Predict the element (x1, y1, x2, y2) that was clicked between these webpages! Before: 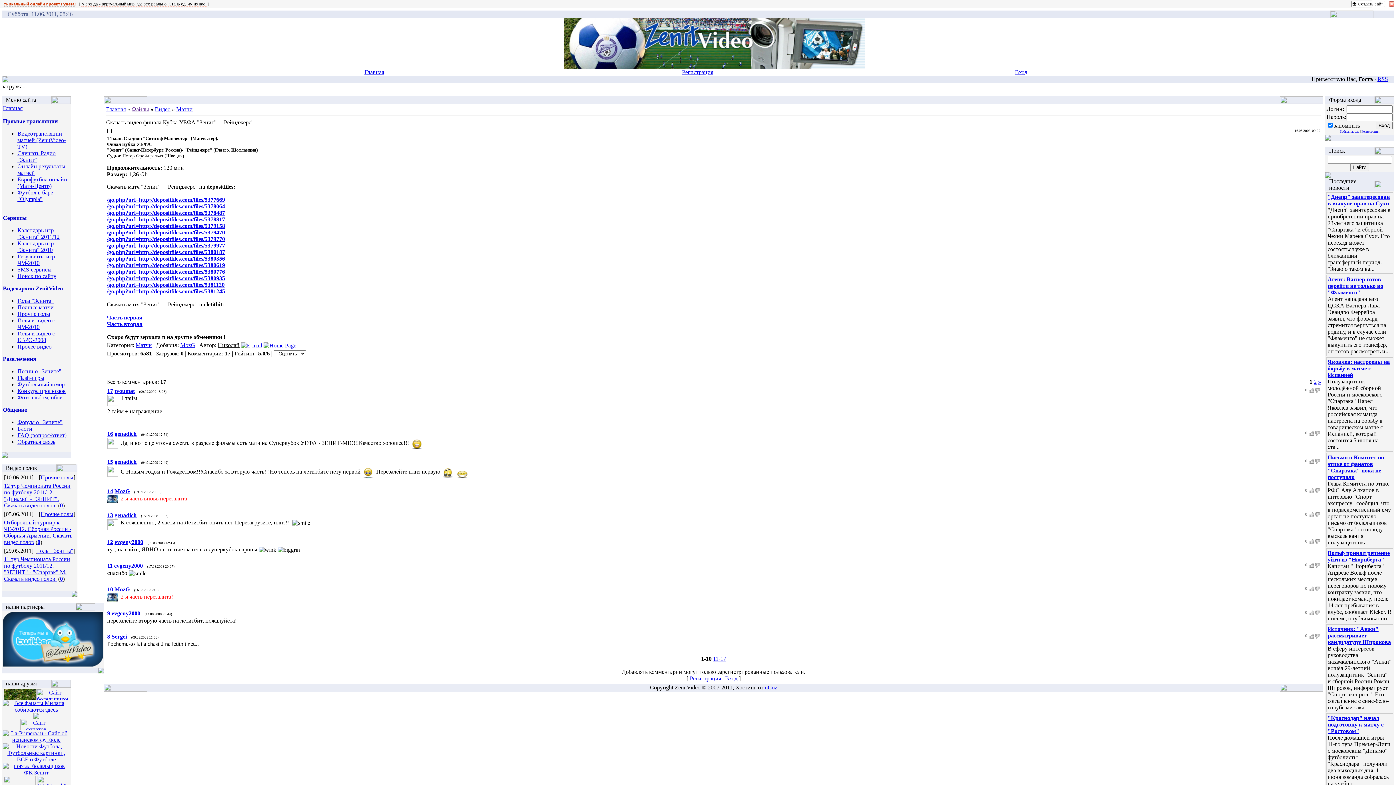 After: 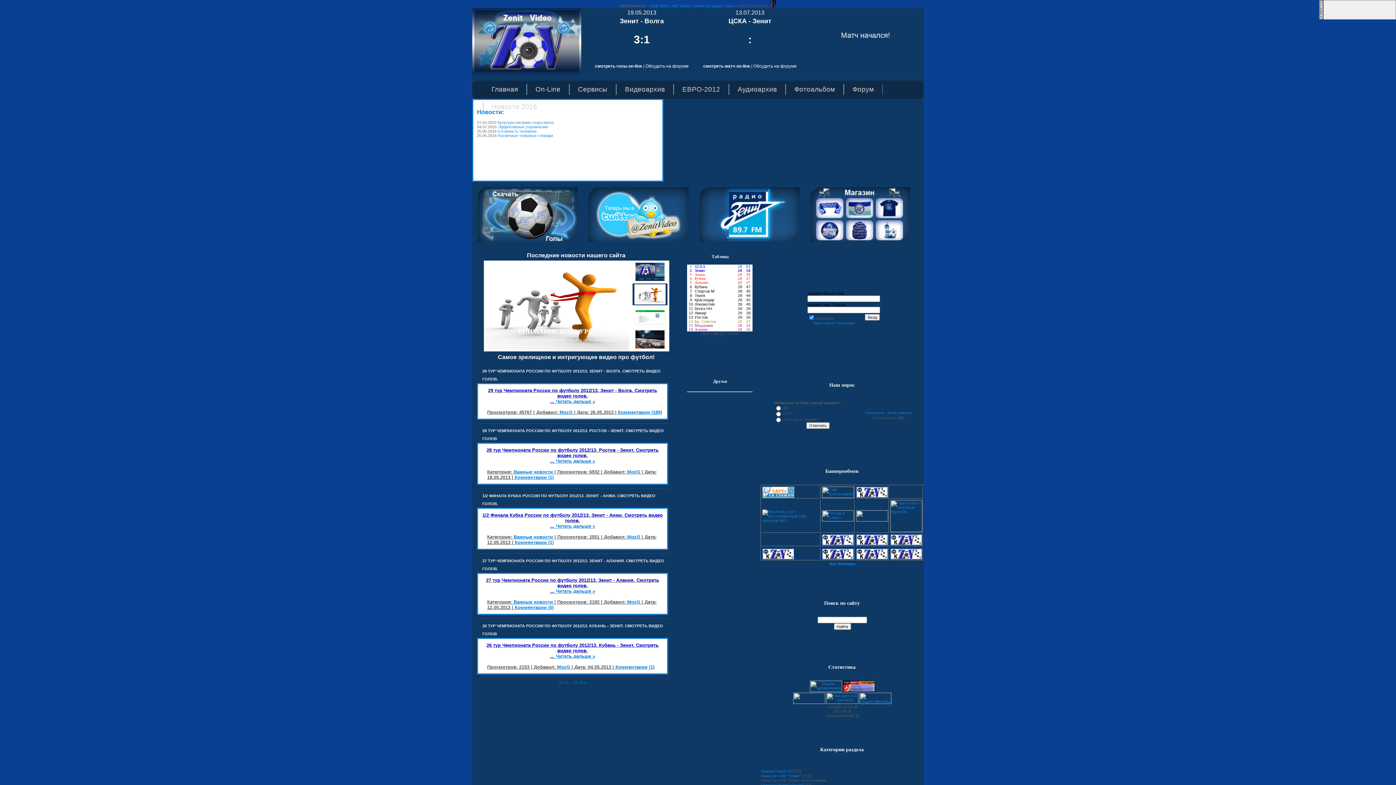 Action: bbox: (17, 388, 65, 394) label: Конкурс прогнозов